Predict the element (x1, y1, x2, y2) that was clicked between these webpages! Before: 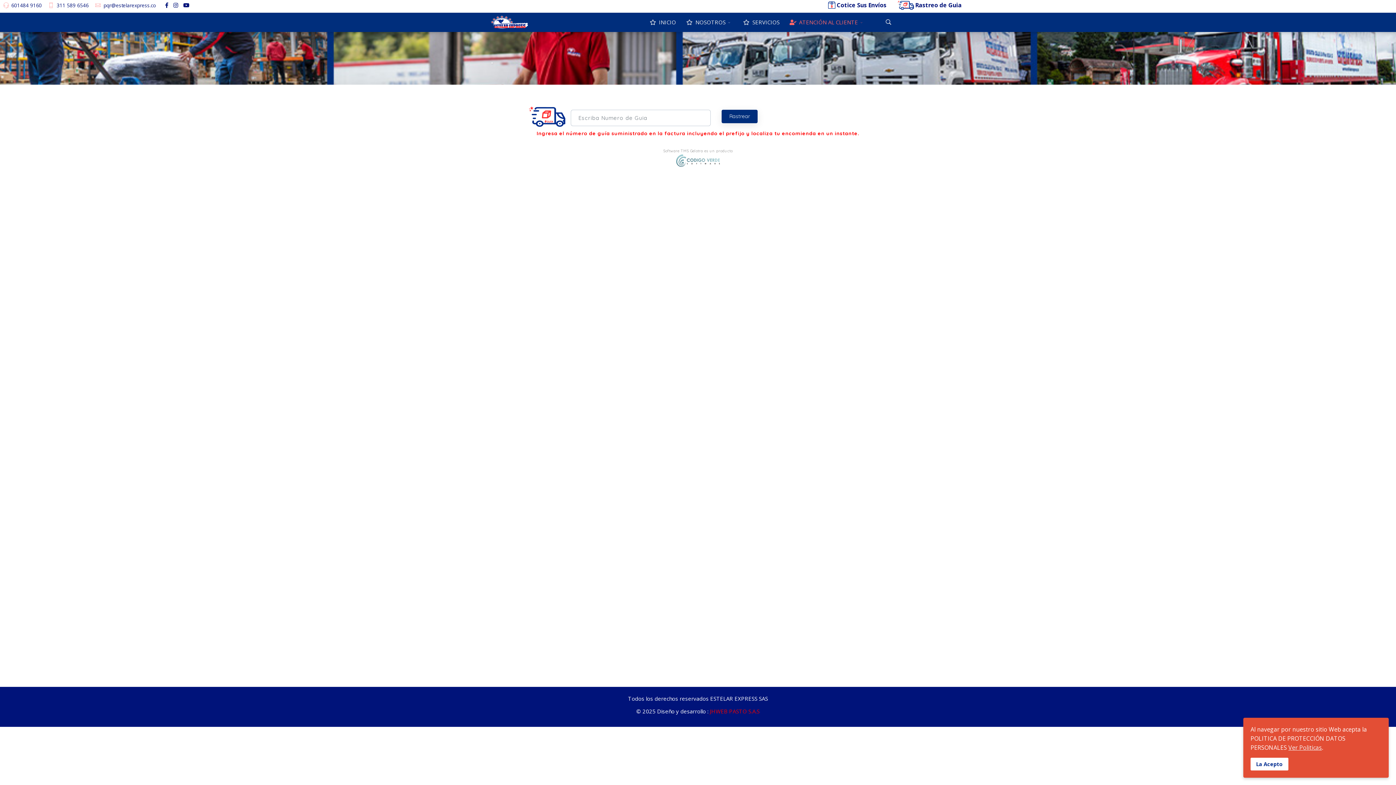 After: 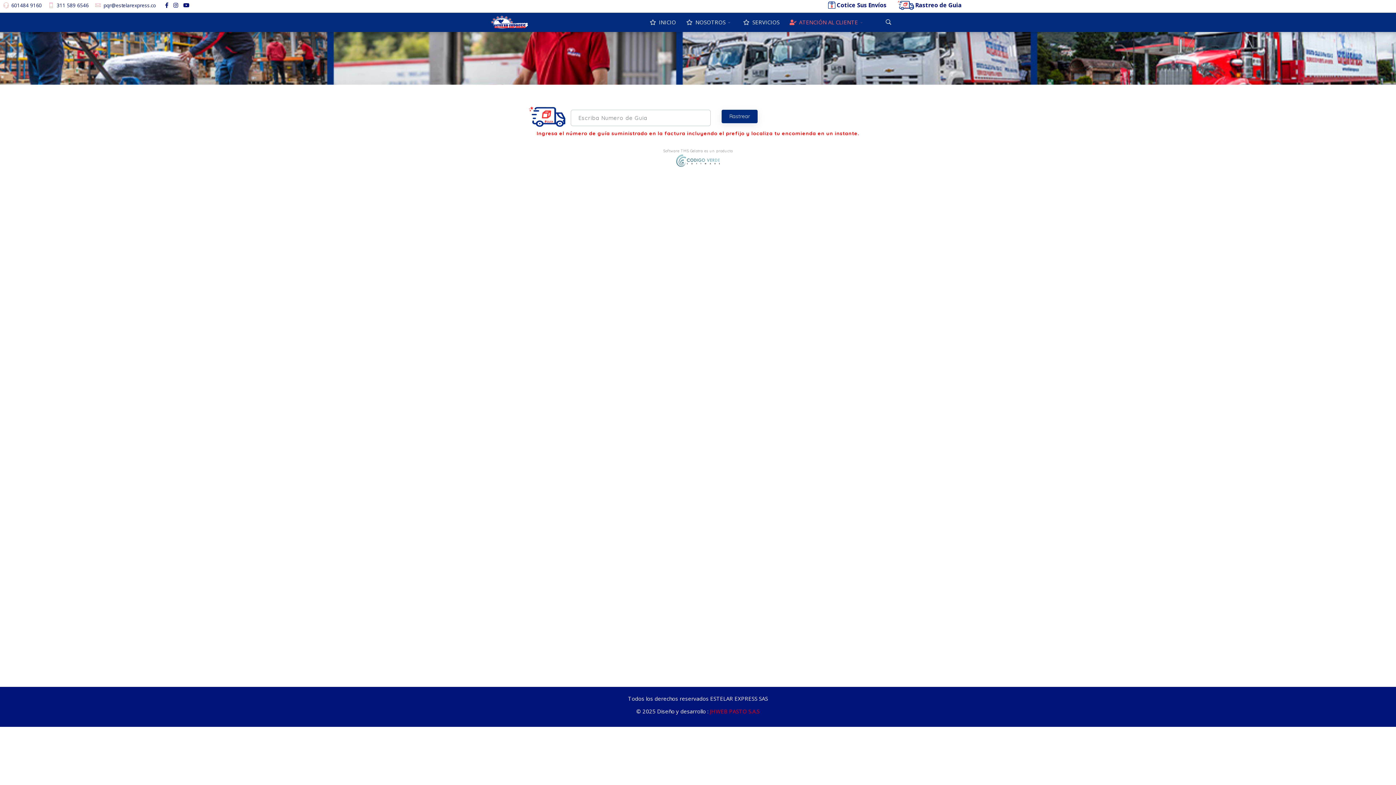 Action: label: La Acepto bbox: (1250, 758, 1288, 770)